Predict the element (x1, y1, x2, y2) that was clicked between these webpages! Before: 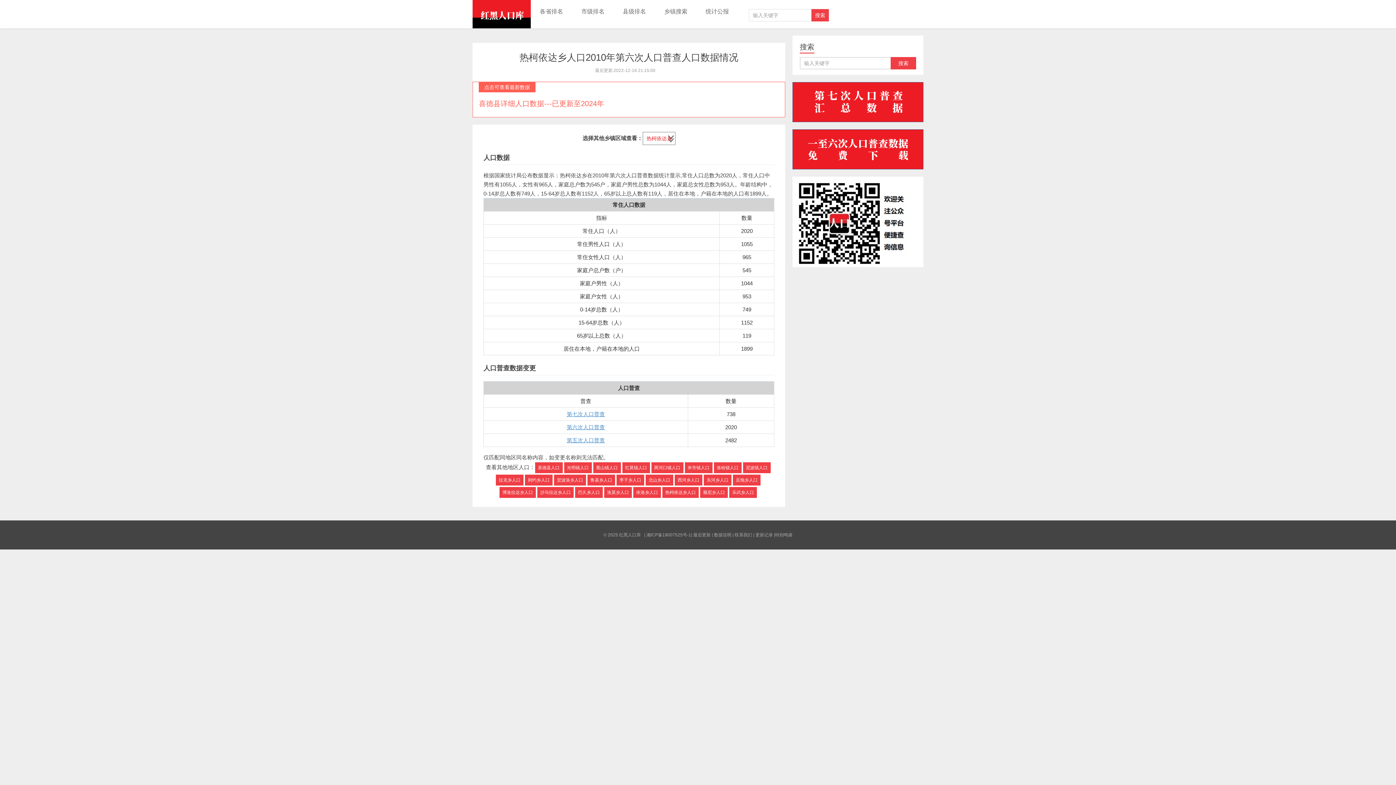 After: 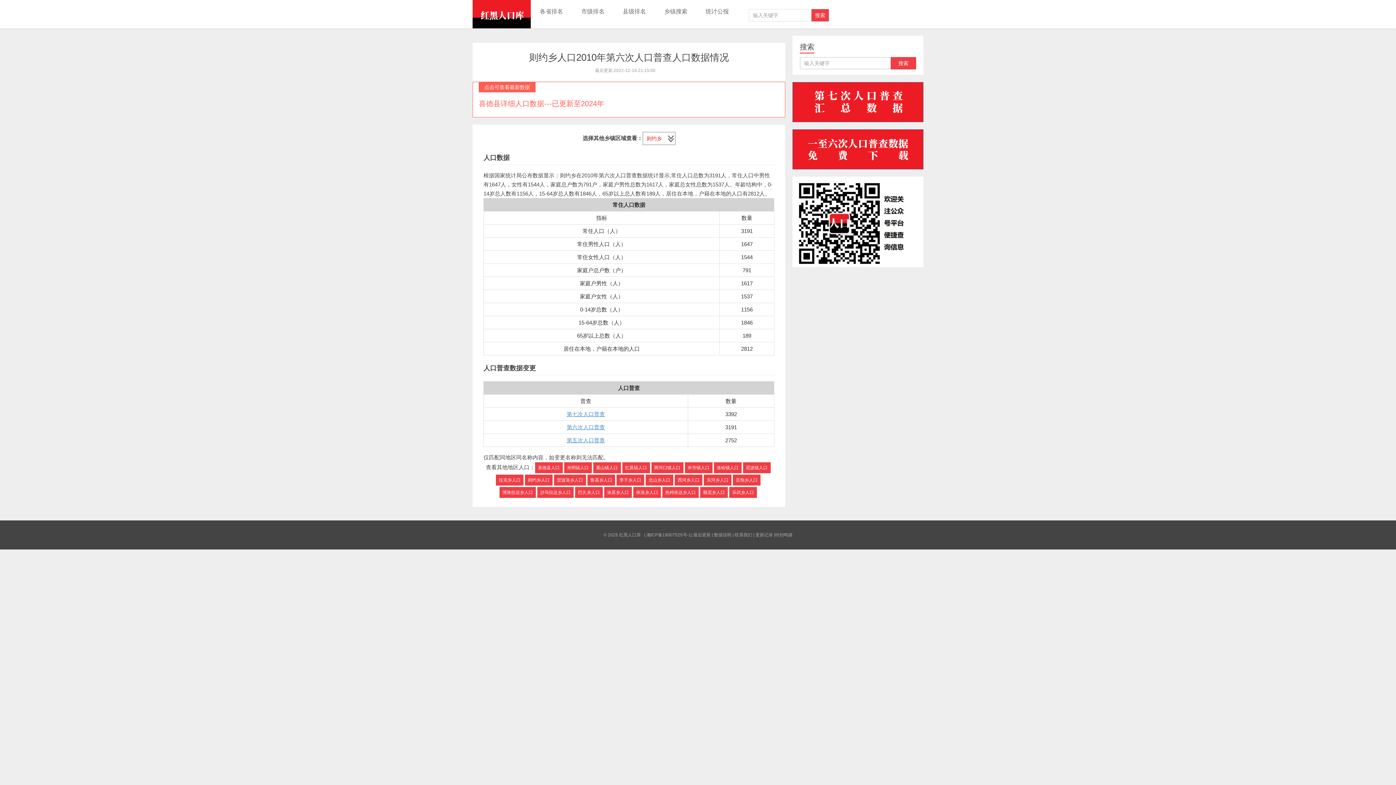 Action: label: 则约乡人口 bbox: (525, 474, 552, 485)